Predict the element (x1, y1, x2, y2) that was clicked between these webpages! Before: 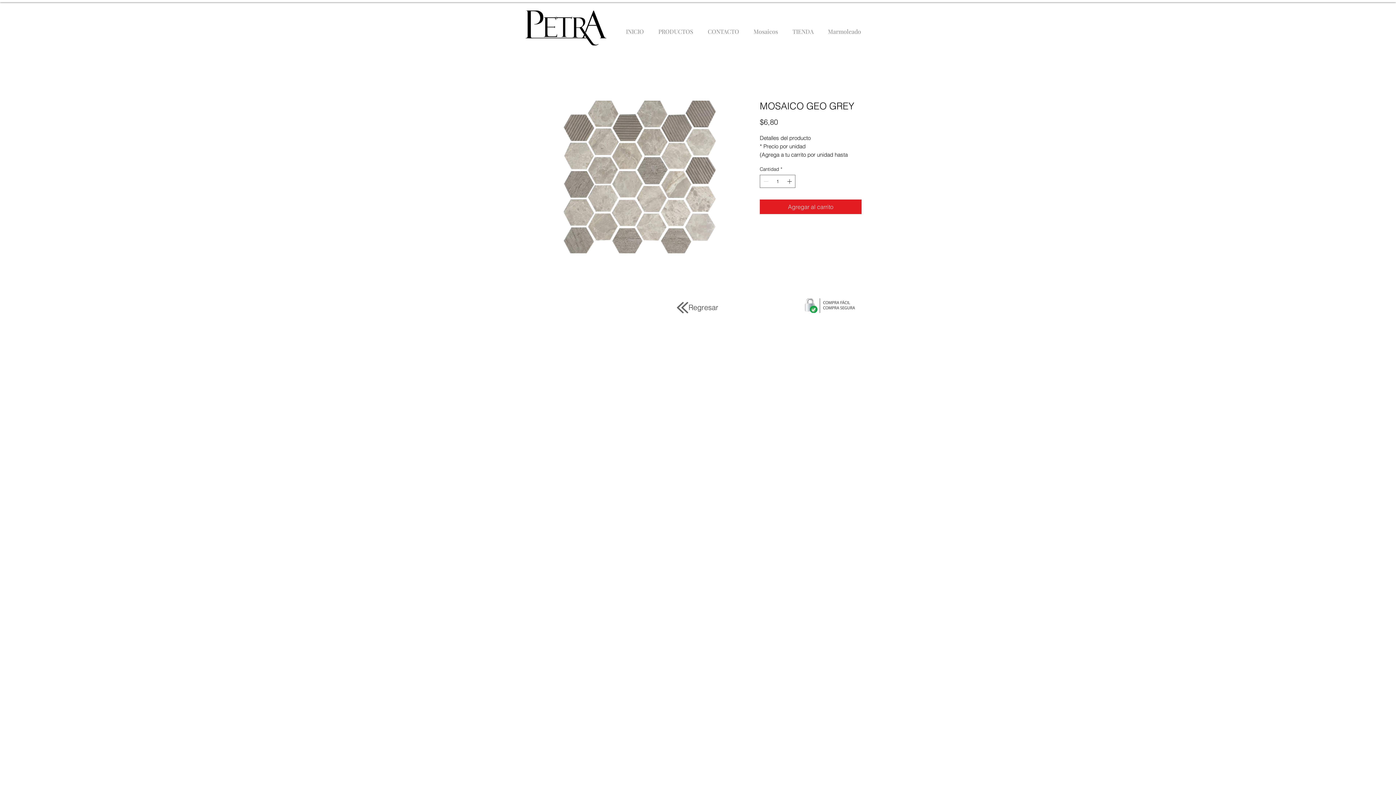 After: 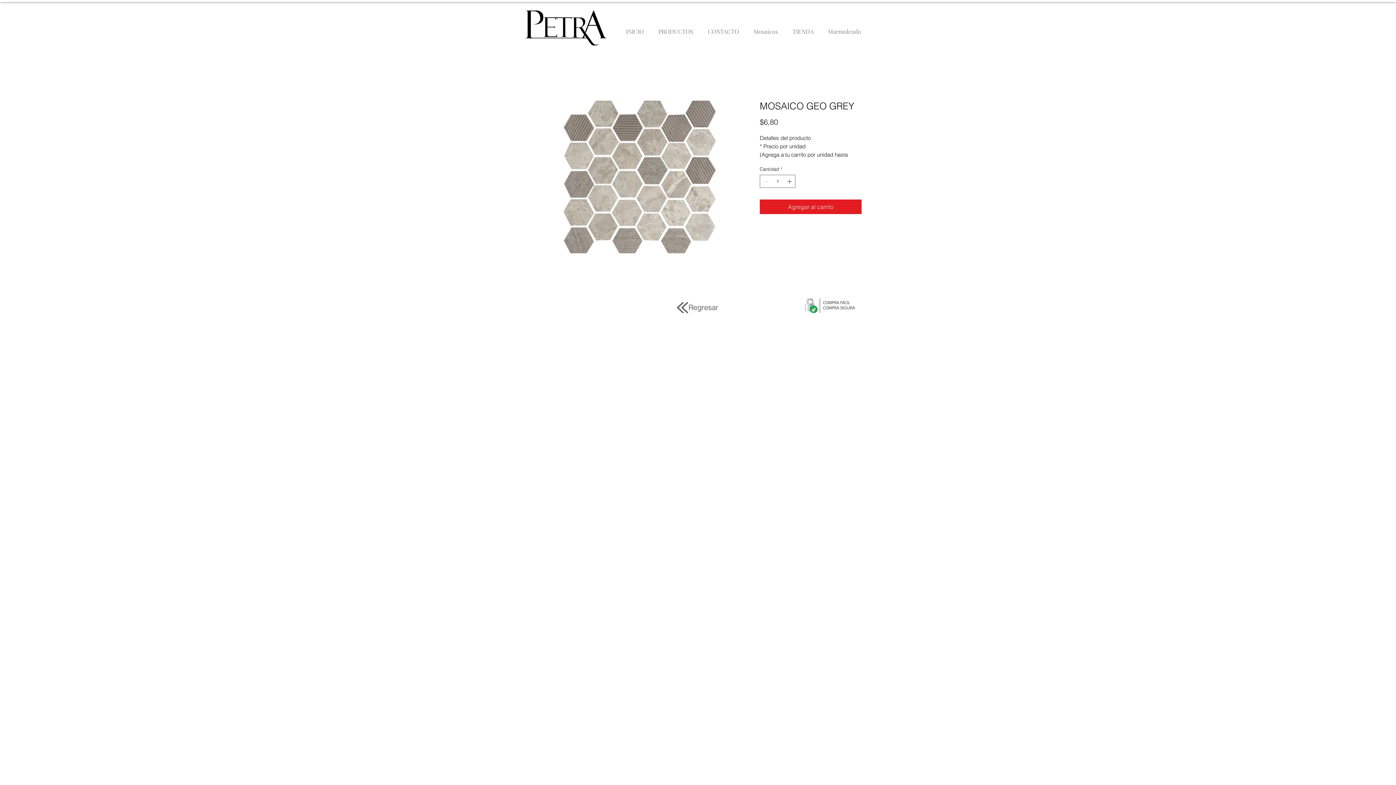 Action: bbox: (700, 19, 746, 37) label: CONTACTO